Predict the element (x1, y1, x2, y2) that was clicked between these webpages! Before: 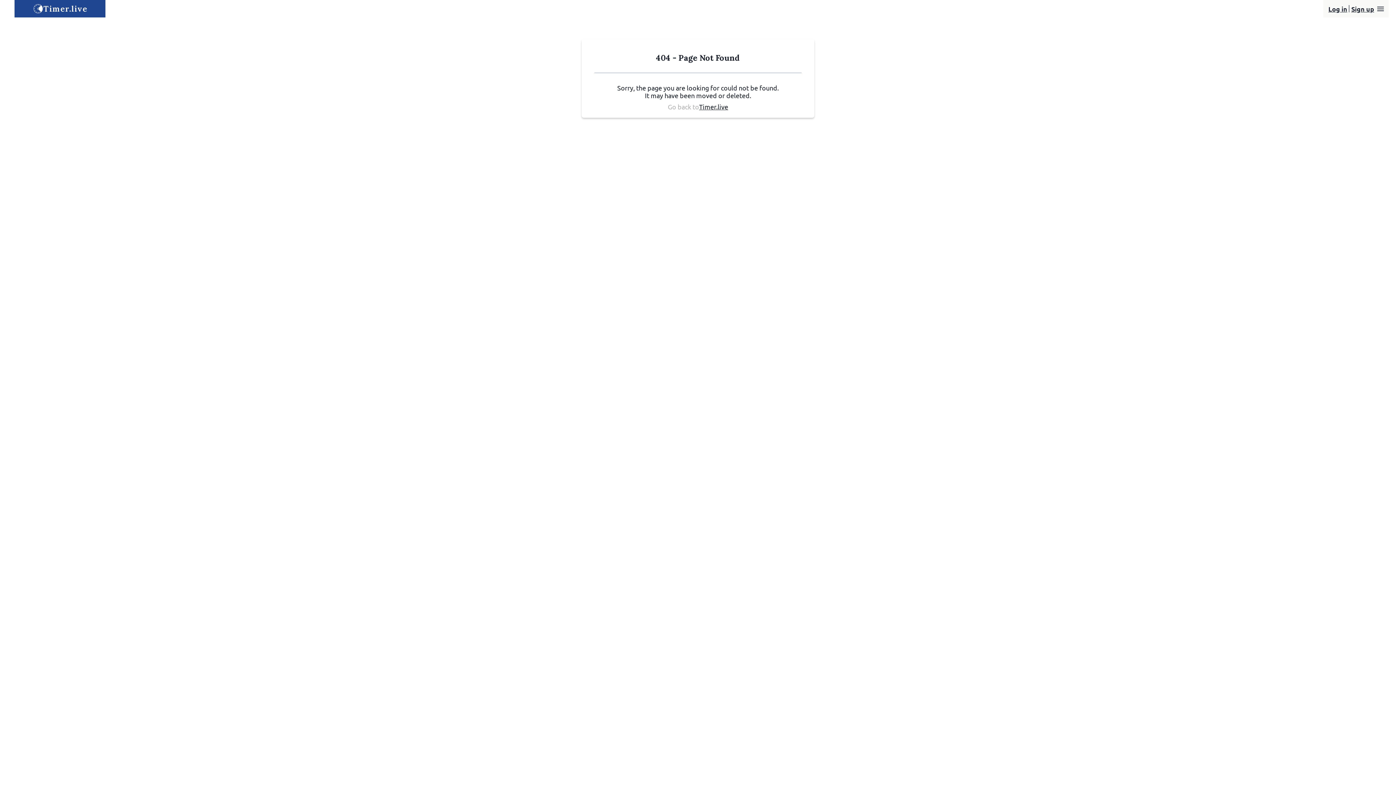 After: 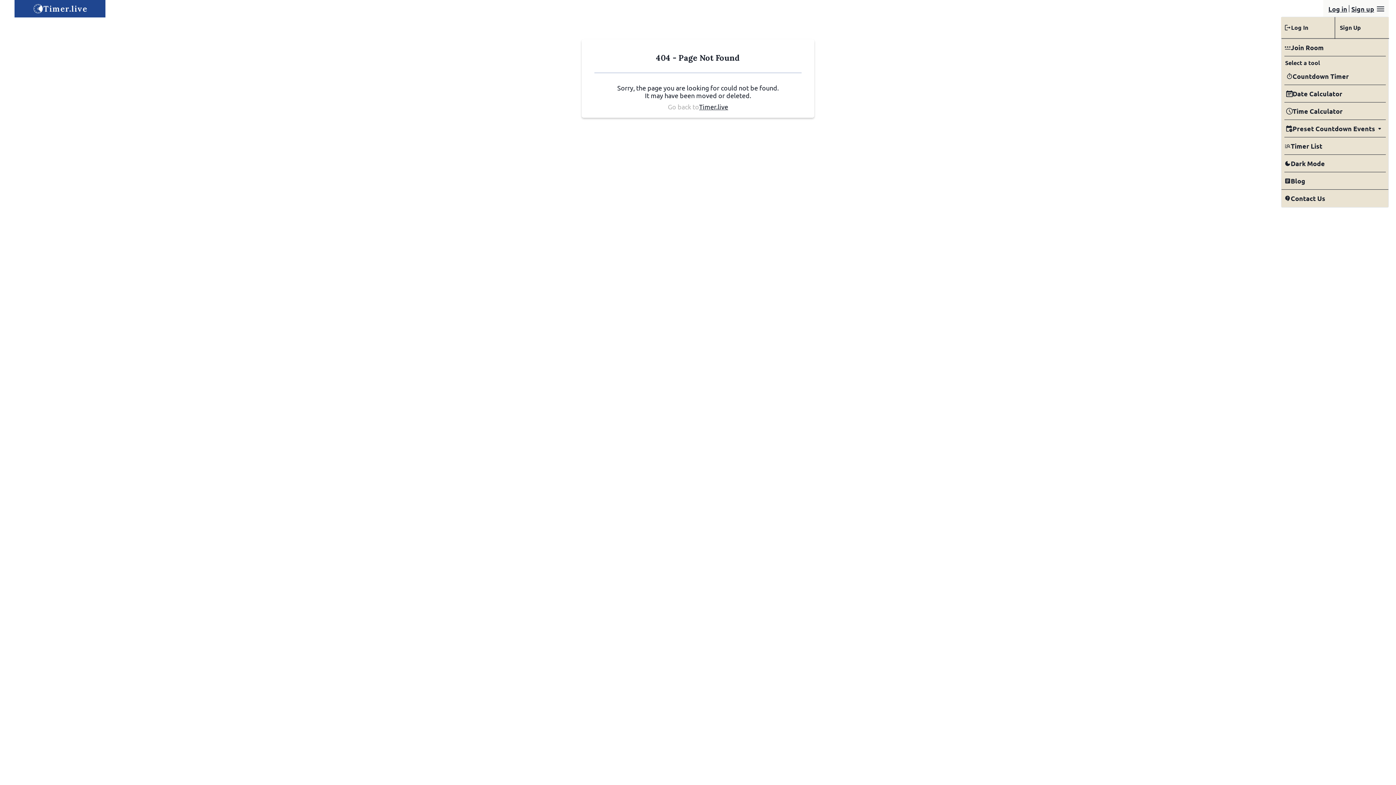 Action: bbox: (1376, 4, 1385, 13) label: Options